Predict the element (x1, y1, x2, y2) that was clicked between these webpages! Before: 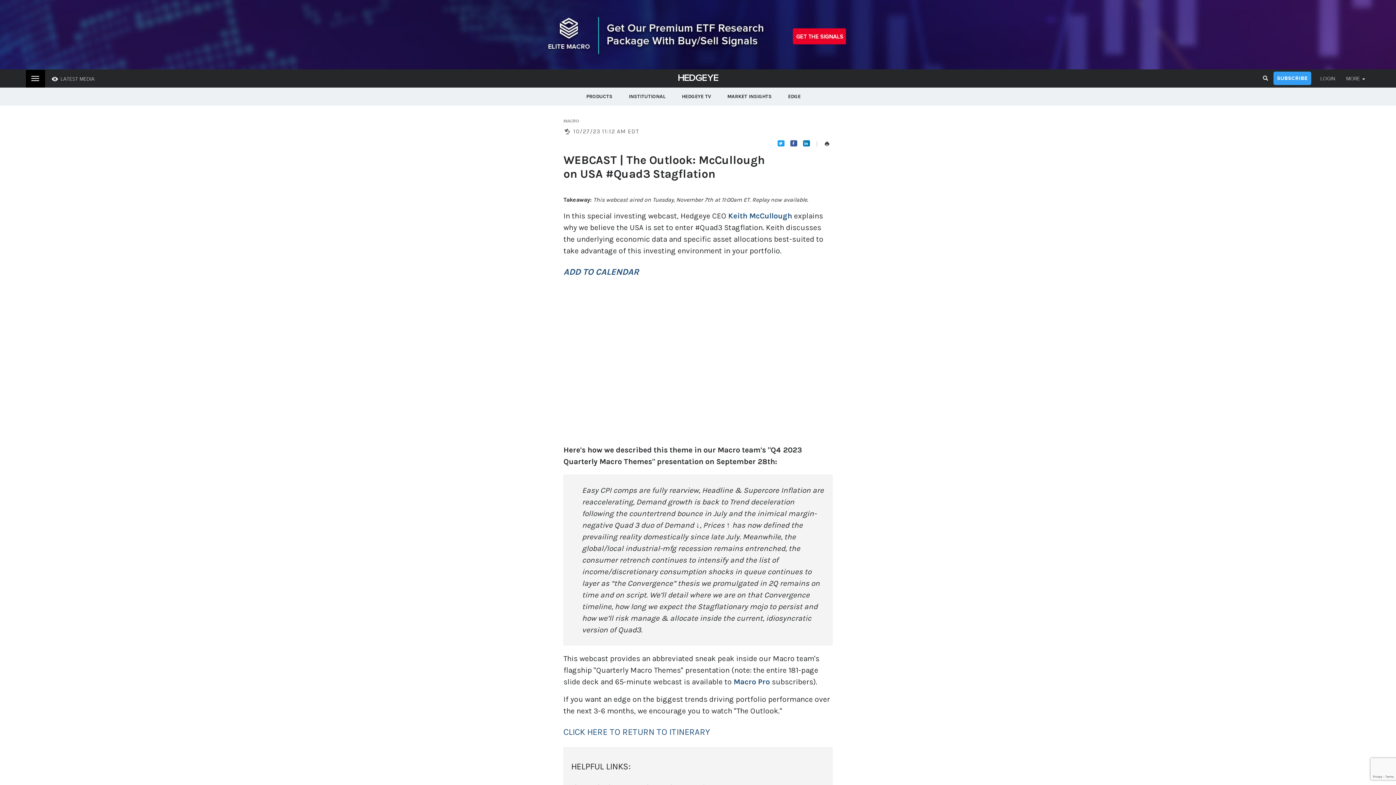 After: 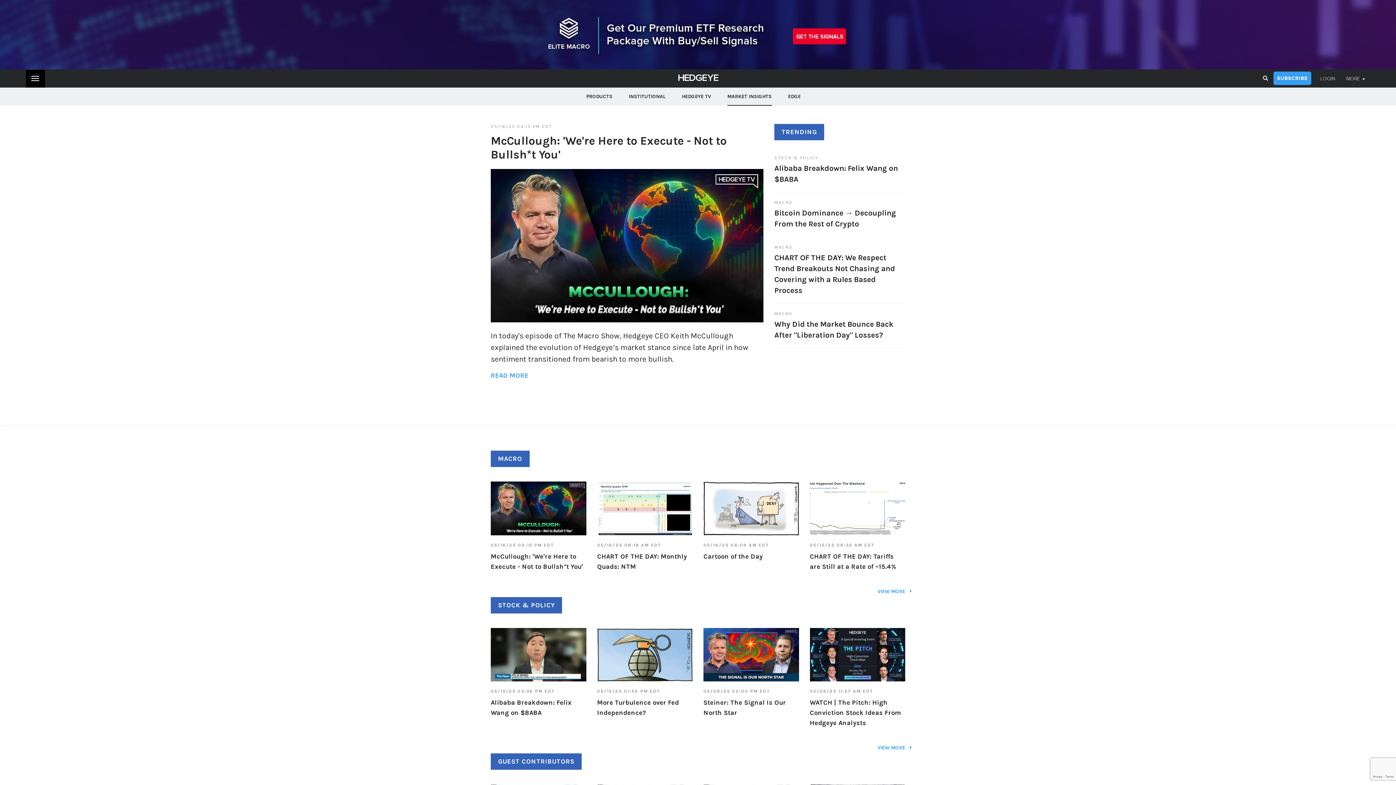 Action: bbox: (727, 93, 771, 100) label: MARKET INSIGHTS